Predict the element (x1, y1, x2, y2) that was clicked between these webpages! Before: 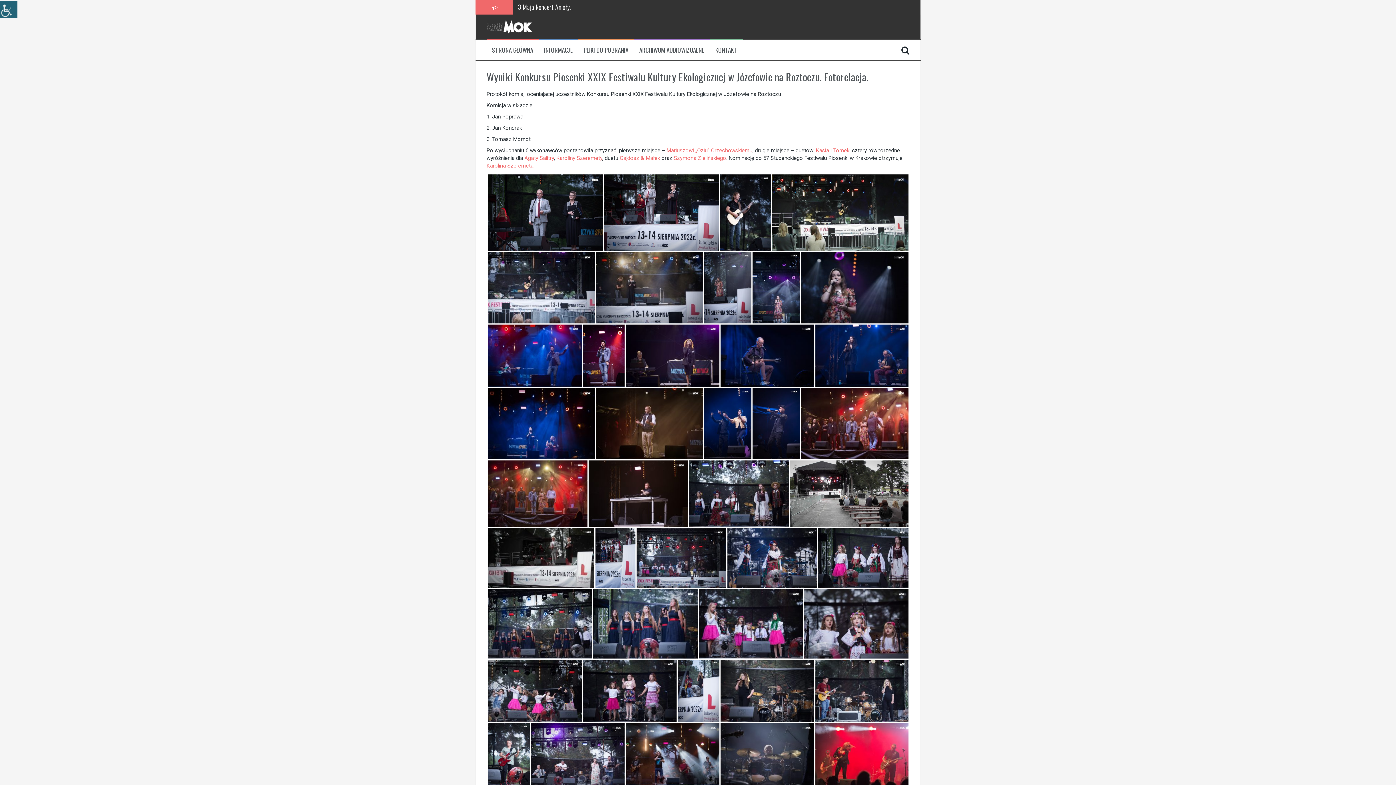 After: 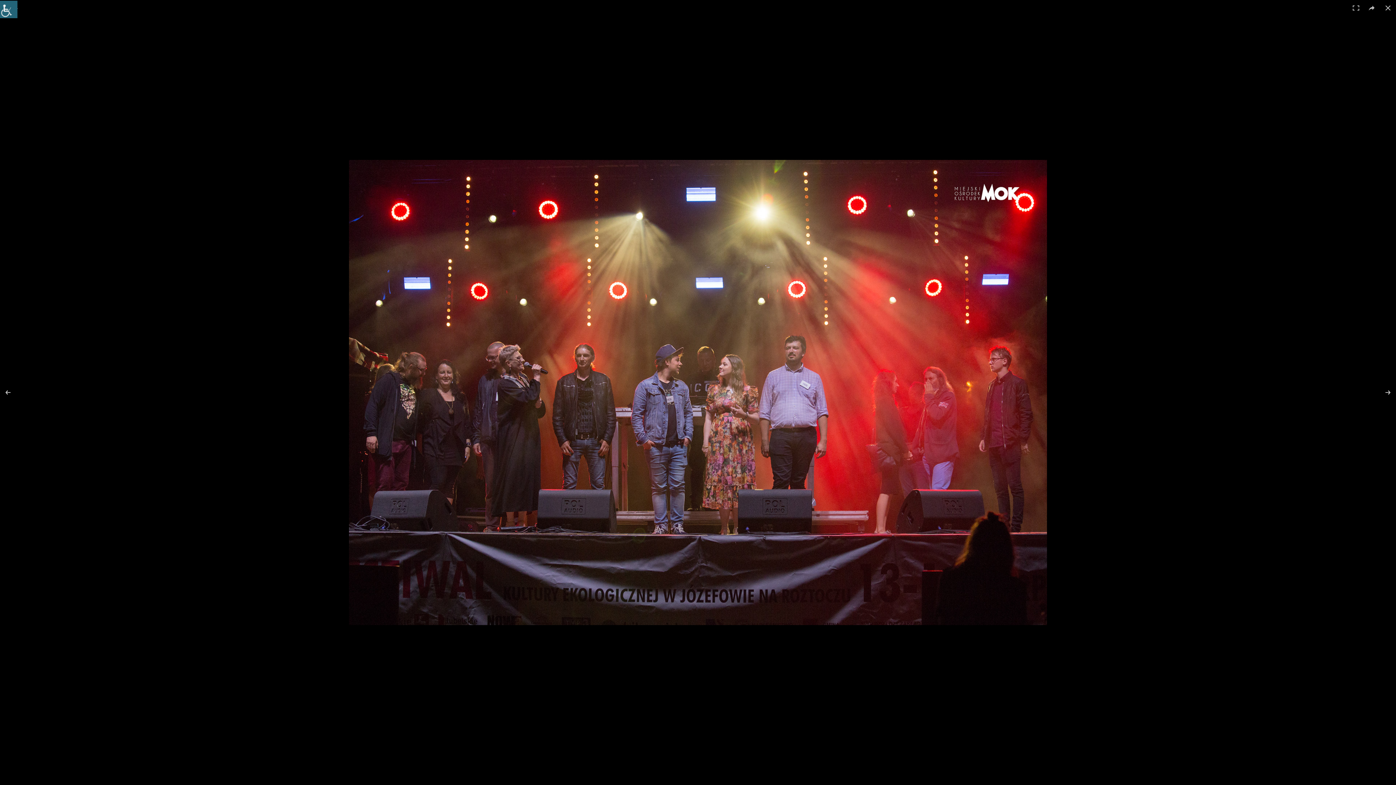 Action: bbox: (487, 460, 587, 527)